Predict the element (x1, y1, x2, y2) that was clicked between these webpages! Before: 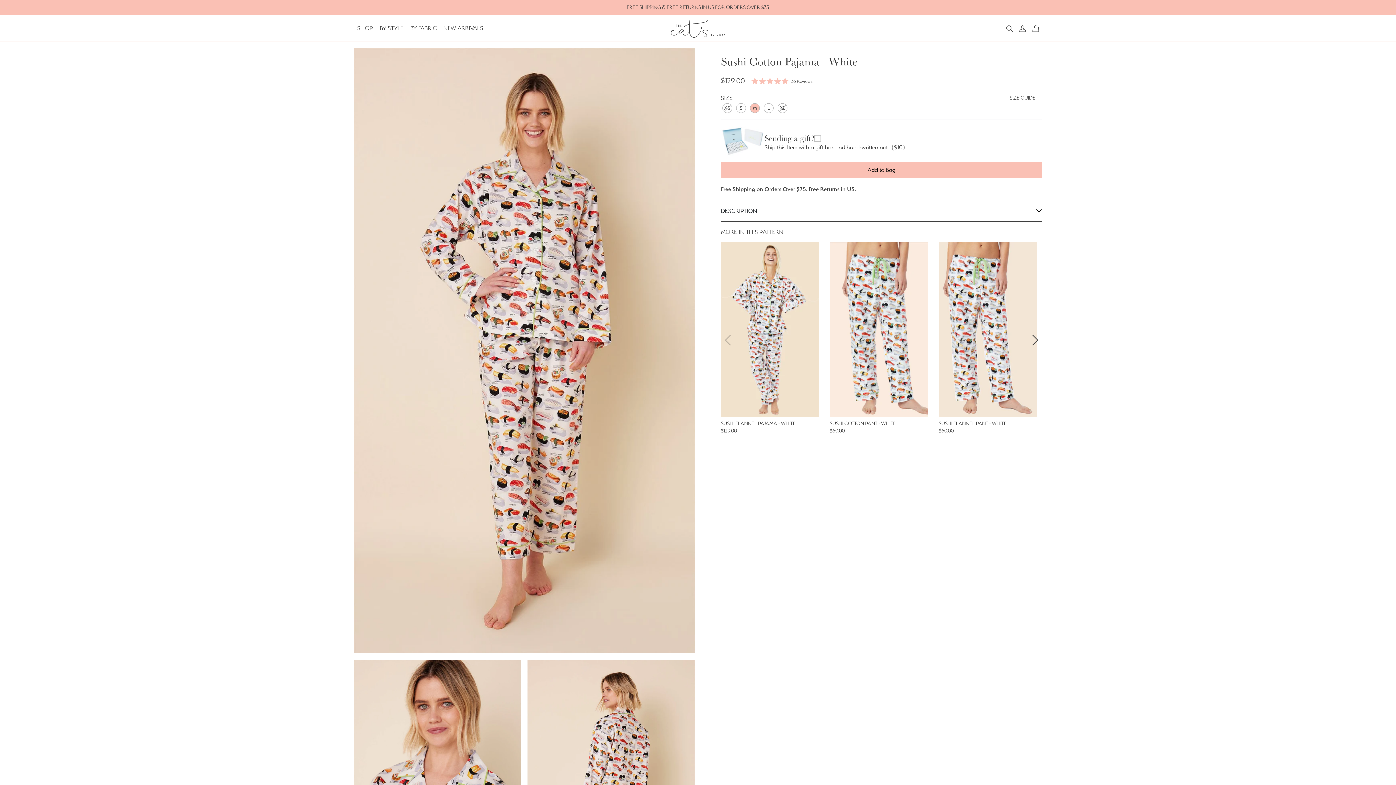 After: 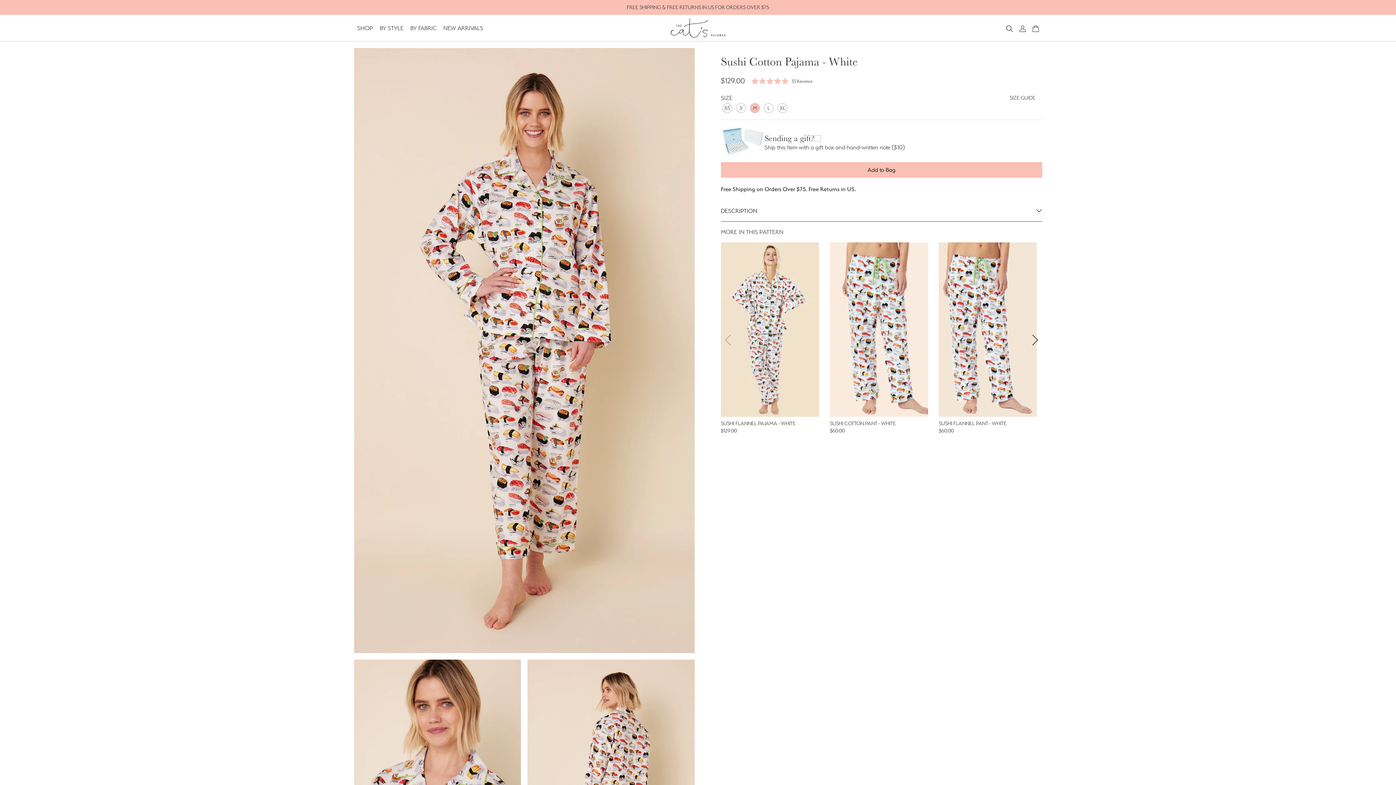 Action: label: CART bbox: (1029, 24, 1042, 31)